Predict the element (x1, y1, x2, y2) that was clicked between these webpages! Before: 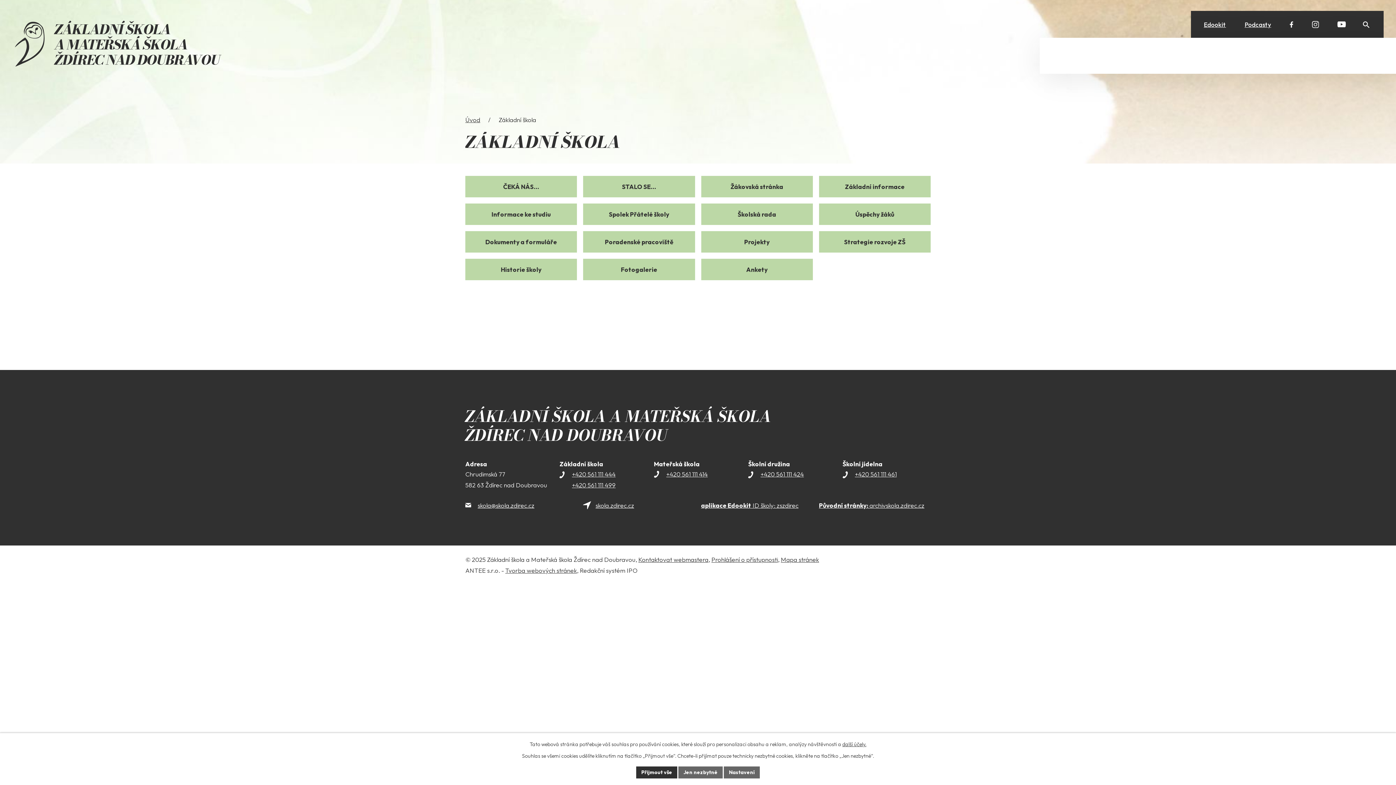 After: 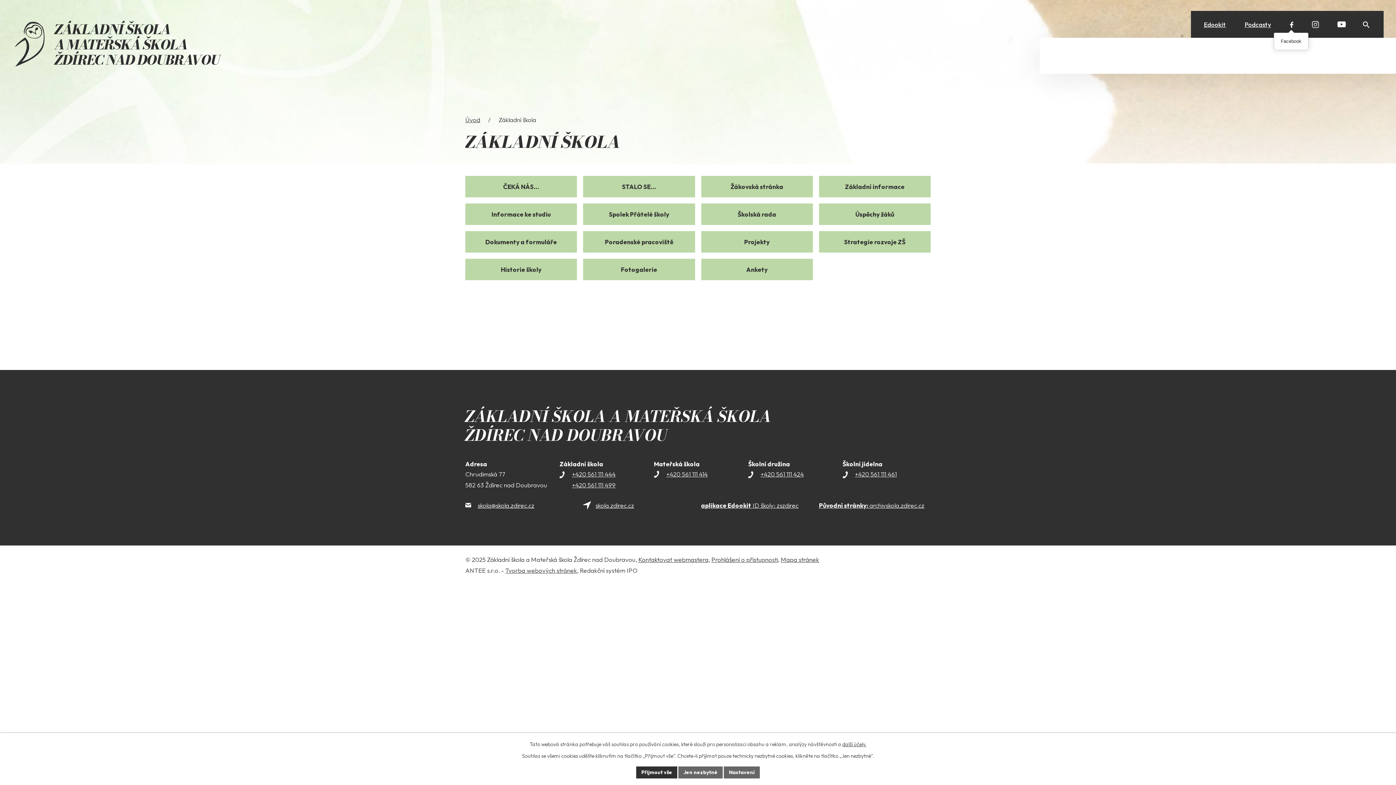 Action: bbox: (1290, 21, 1293, 27)